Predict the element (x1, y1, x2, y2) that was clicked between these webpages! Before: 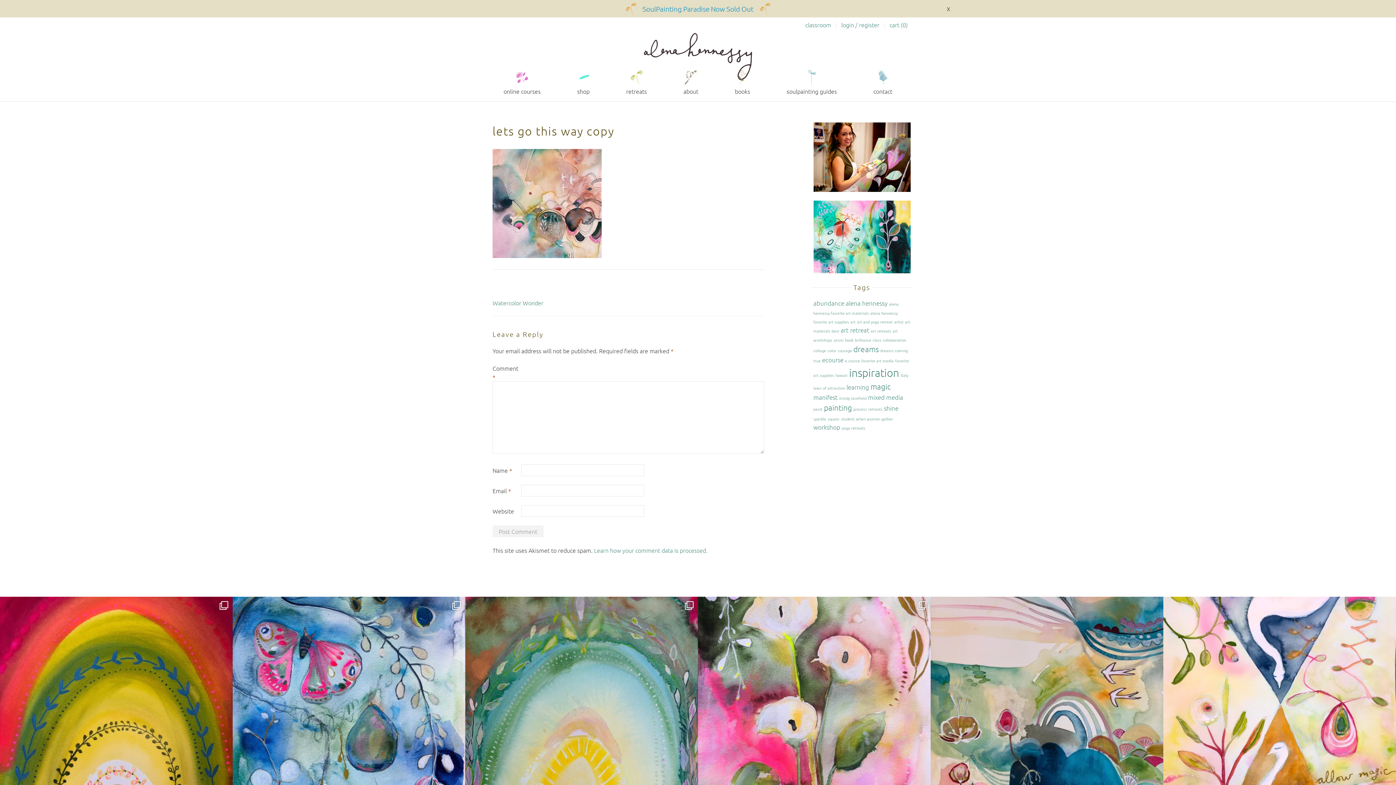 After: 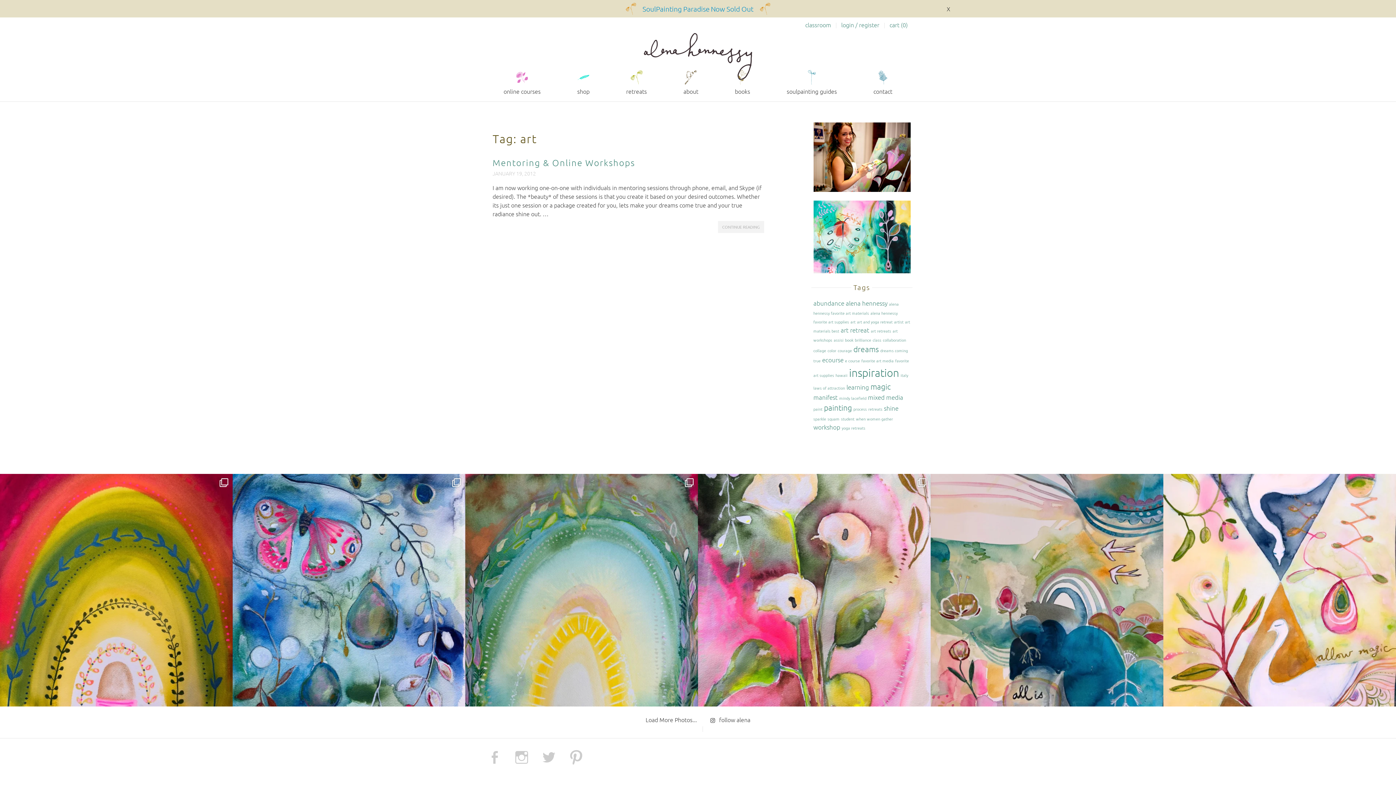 Action: bbox: (850, 318, 855, 324) label: art (1 item)